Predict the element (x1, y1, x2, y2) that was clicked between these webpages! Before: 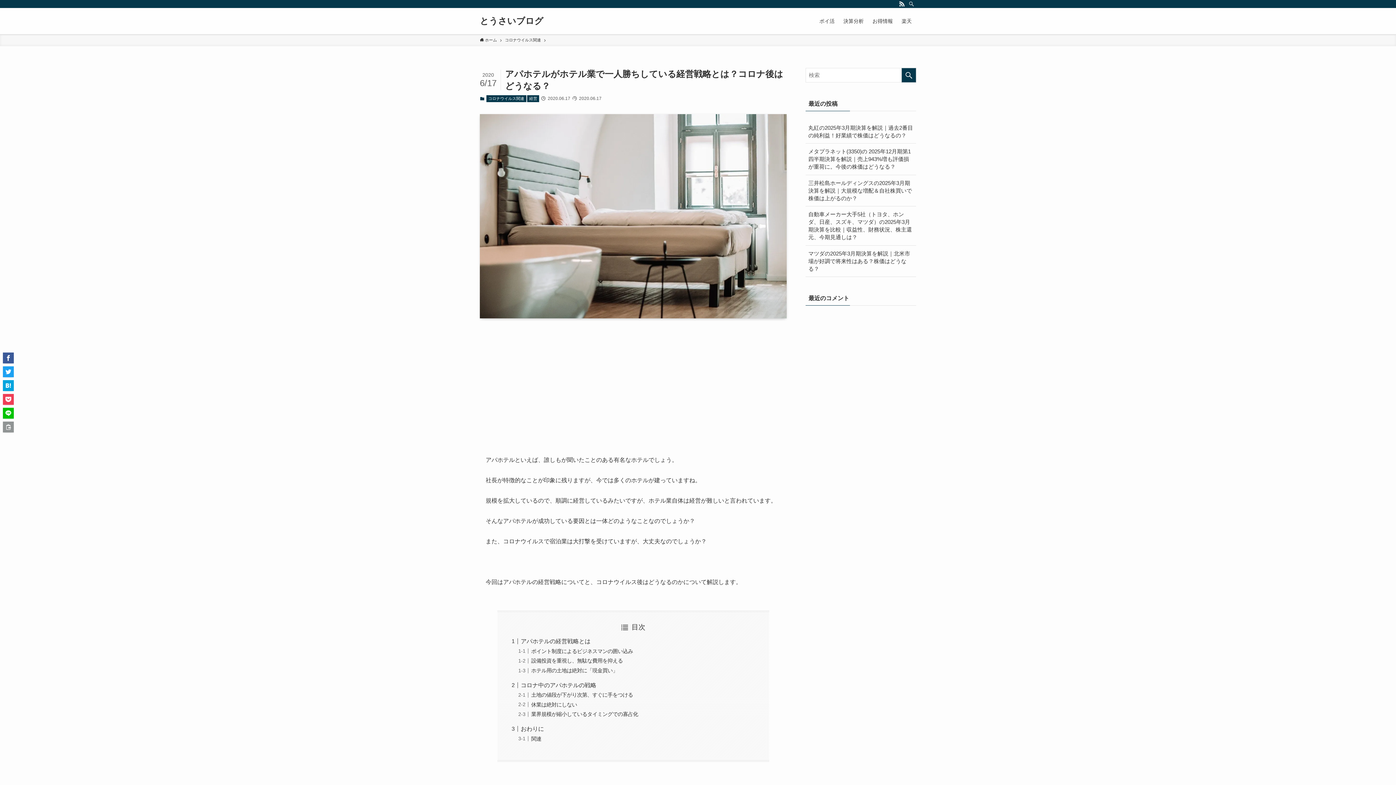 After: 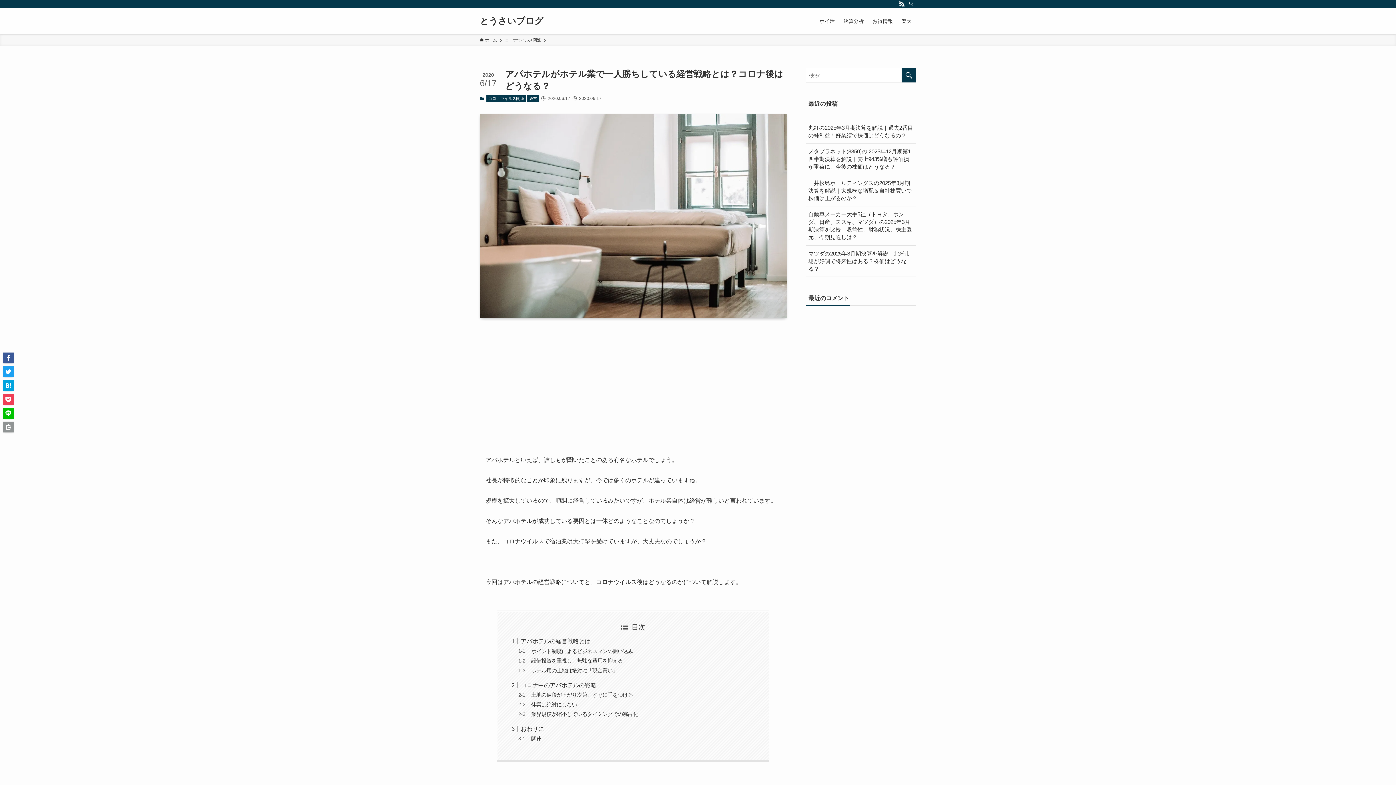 Action: bbox: (2, 366, 13, 377)